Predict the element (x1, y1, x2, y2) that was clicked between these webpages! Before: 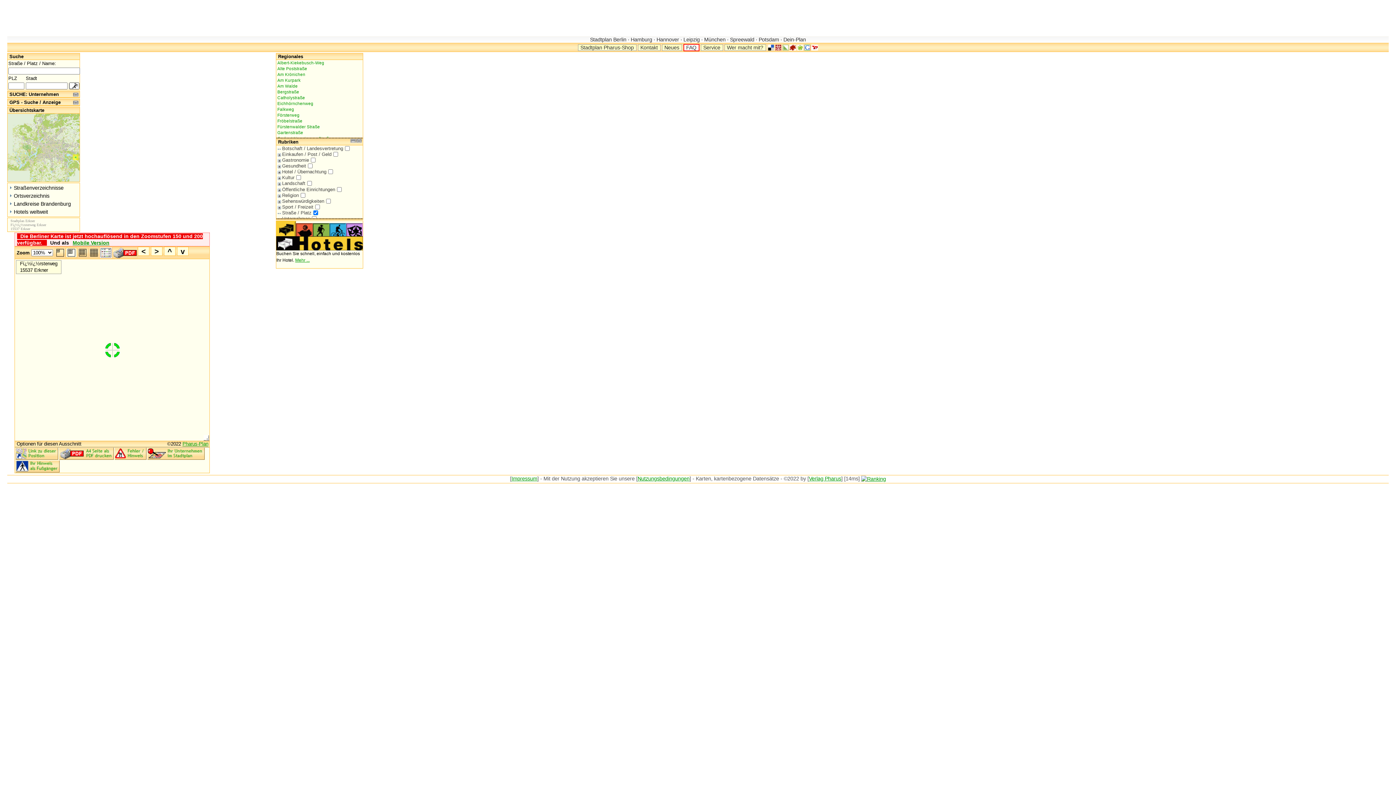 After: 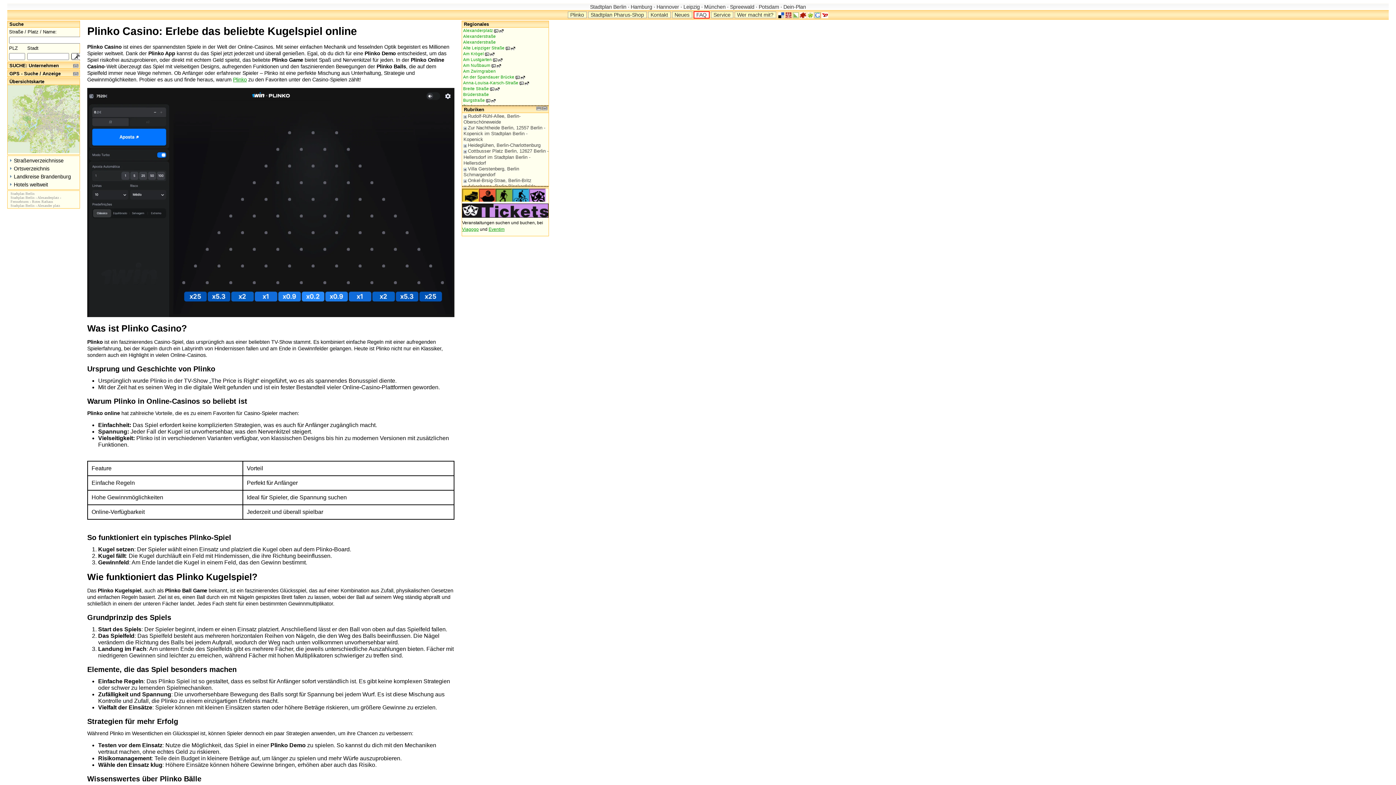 Action: label: Stadtplan Berlin  bbox: (590, 36, 628, 42)